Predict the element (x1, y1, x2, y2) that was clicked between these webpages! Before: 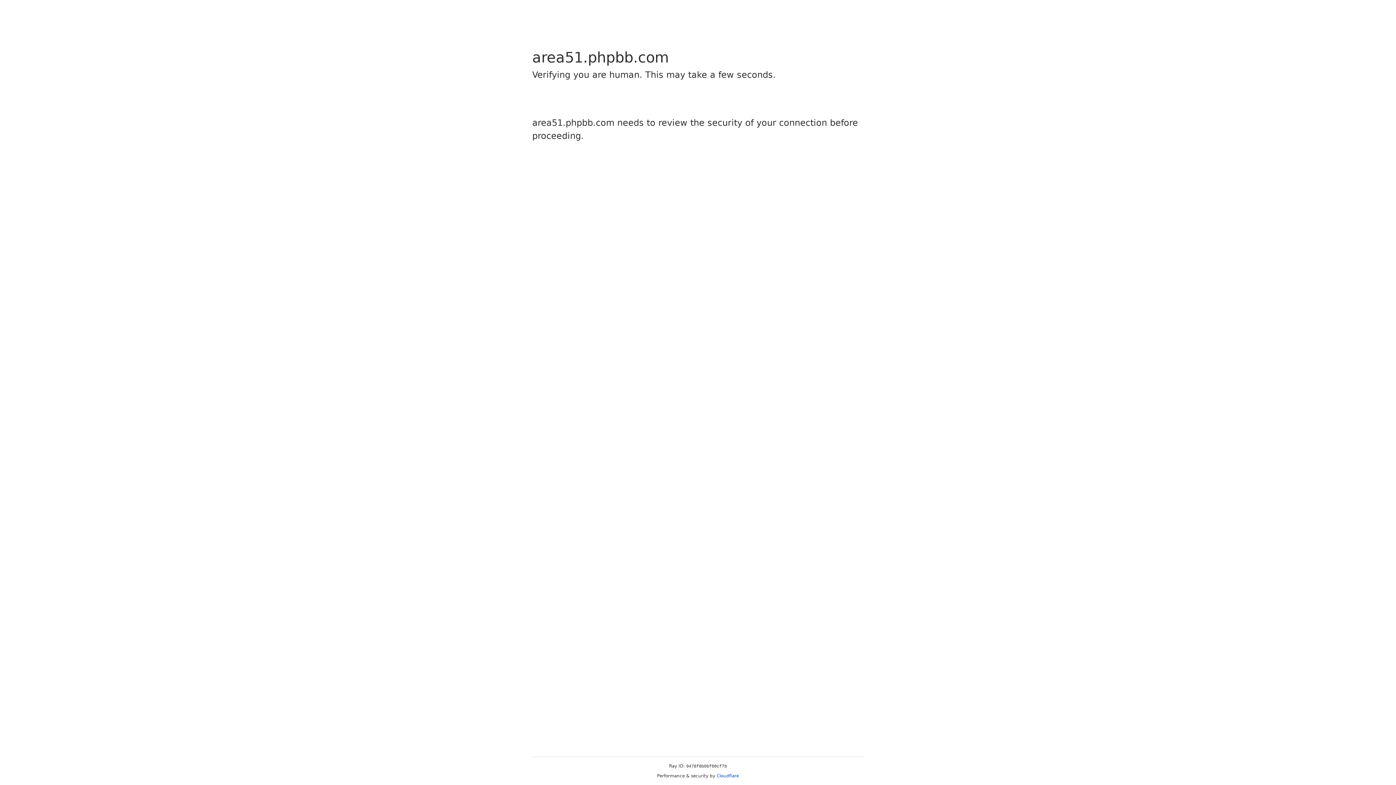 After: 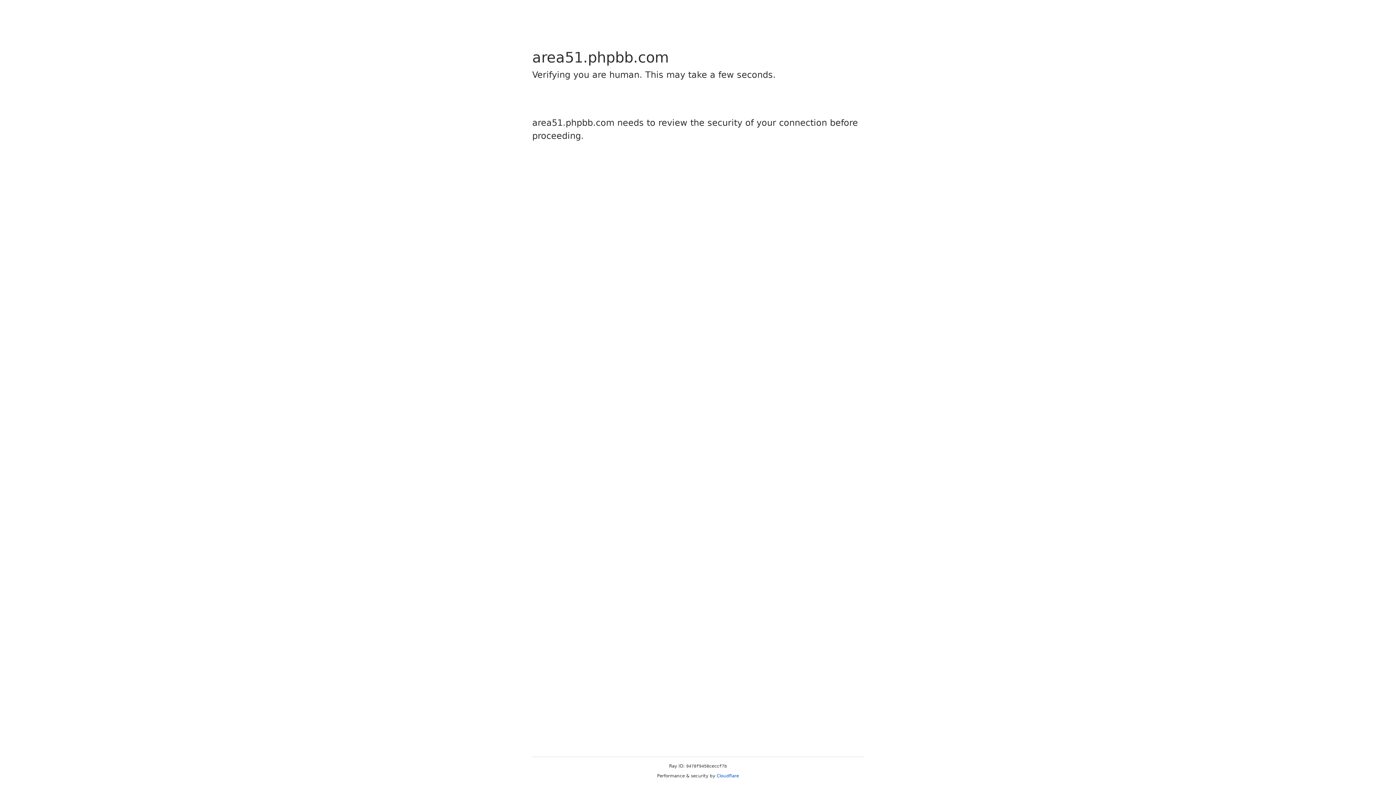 Action: label: Cloudflare bbox: (716, 773, 739, 778)